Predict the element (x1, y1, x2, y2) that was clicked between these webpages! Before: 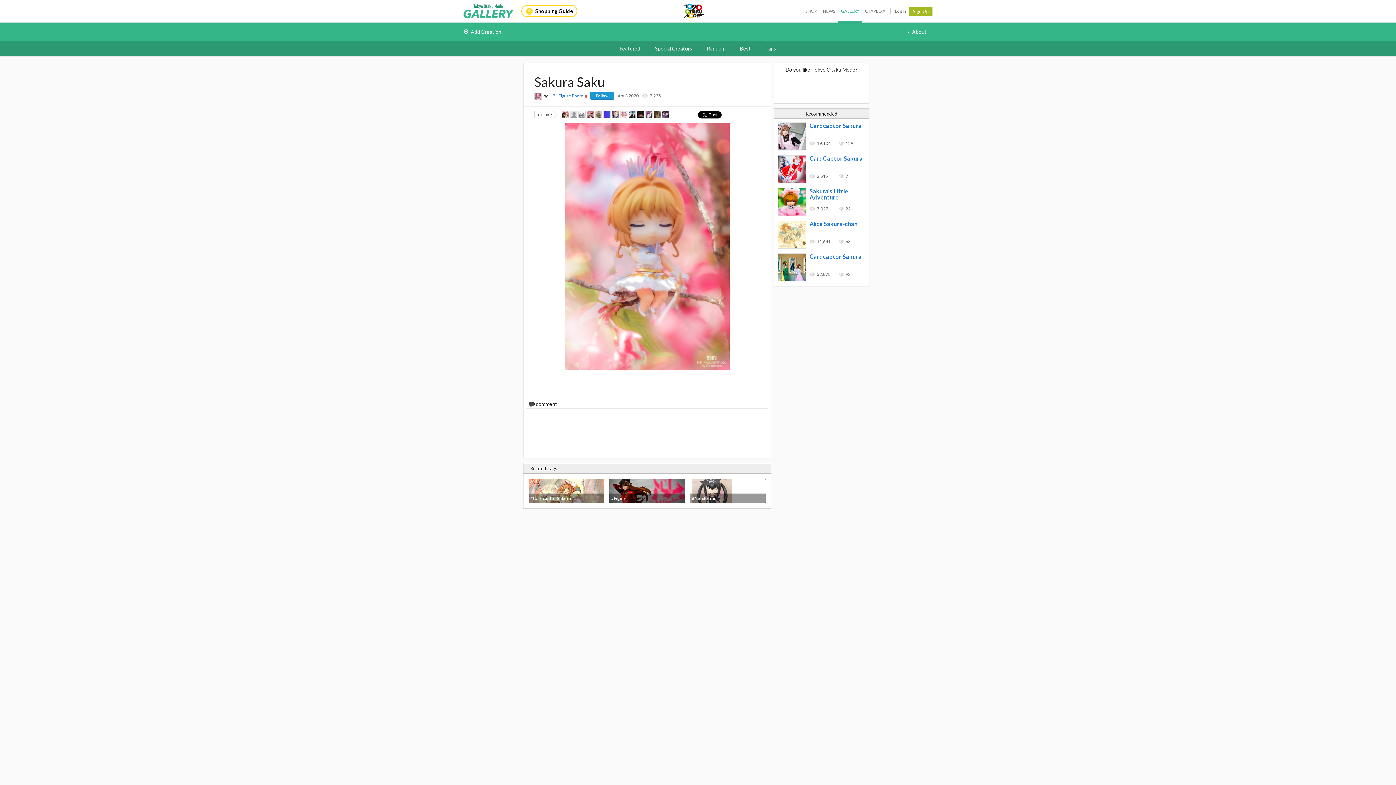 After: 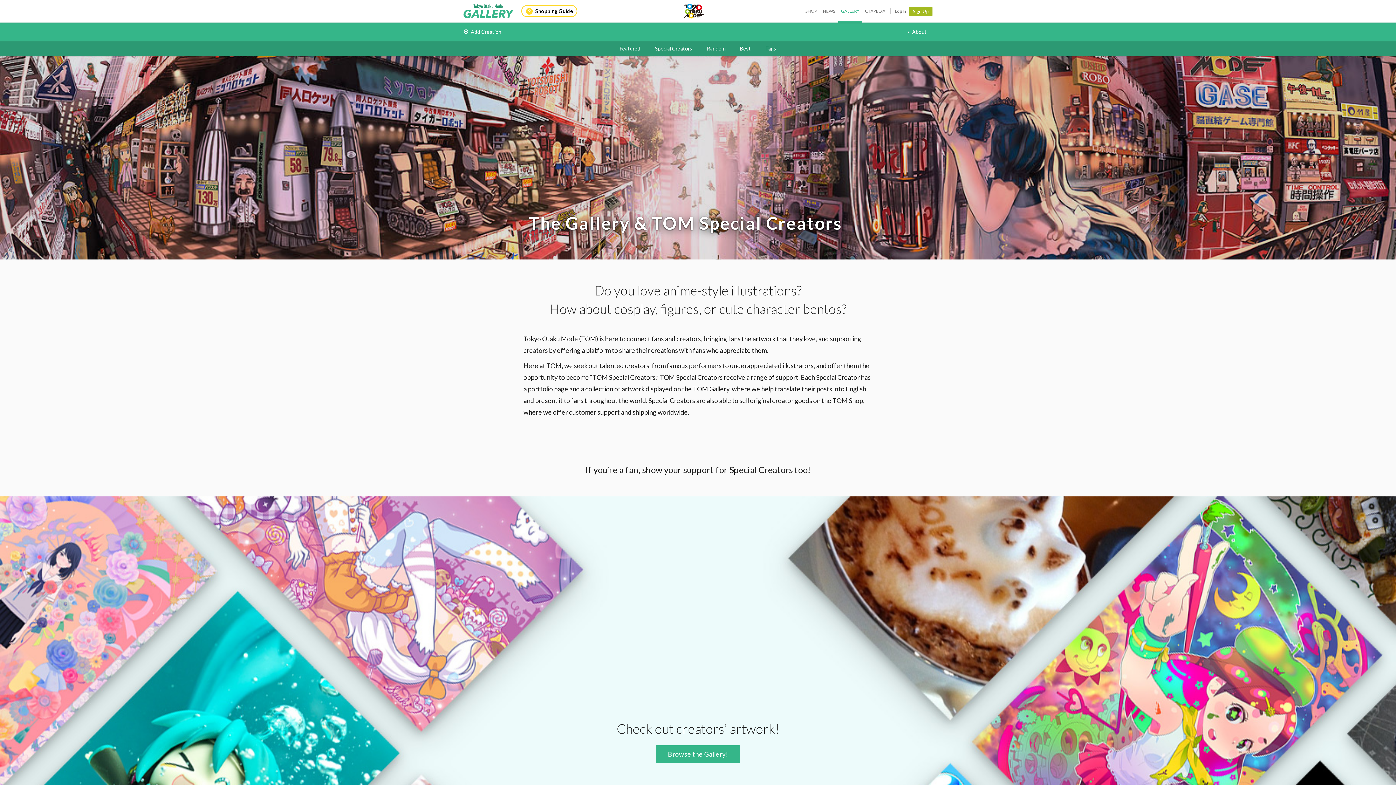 Action: label: About bbox: (902, 22, 932, 41)